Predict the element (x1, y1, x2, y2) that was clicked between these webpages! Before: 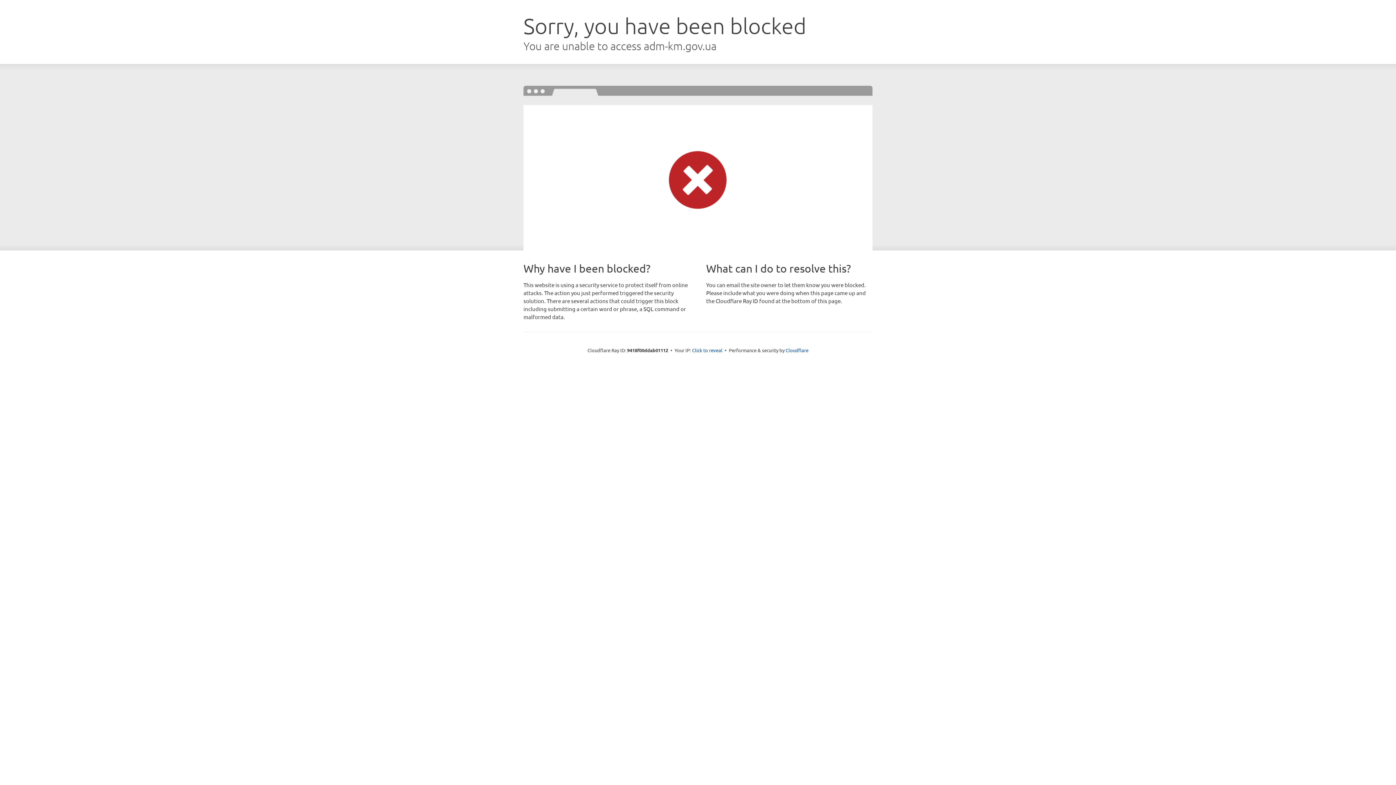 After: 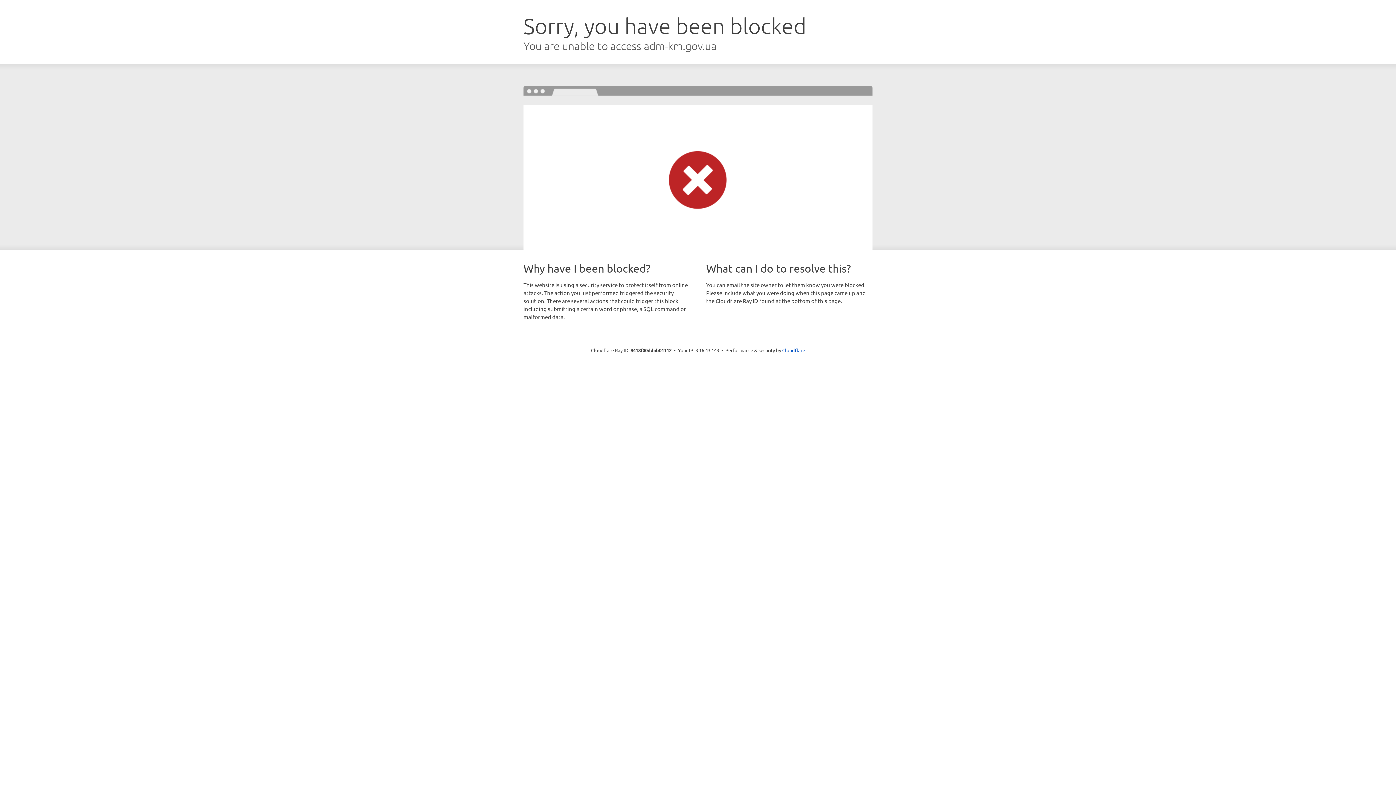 Action: label: Click to reveal bbox: (692, 346, 722, 353)